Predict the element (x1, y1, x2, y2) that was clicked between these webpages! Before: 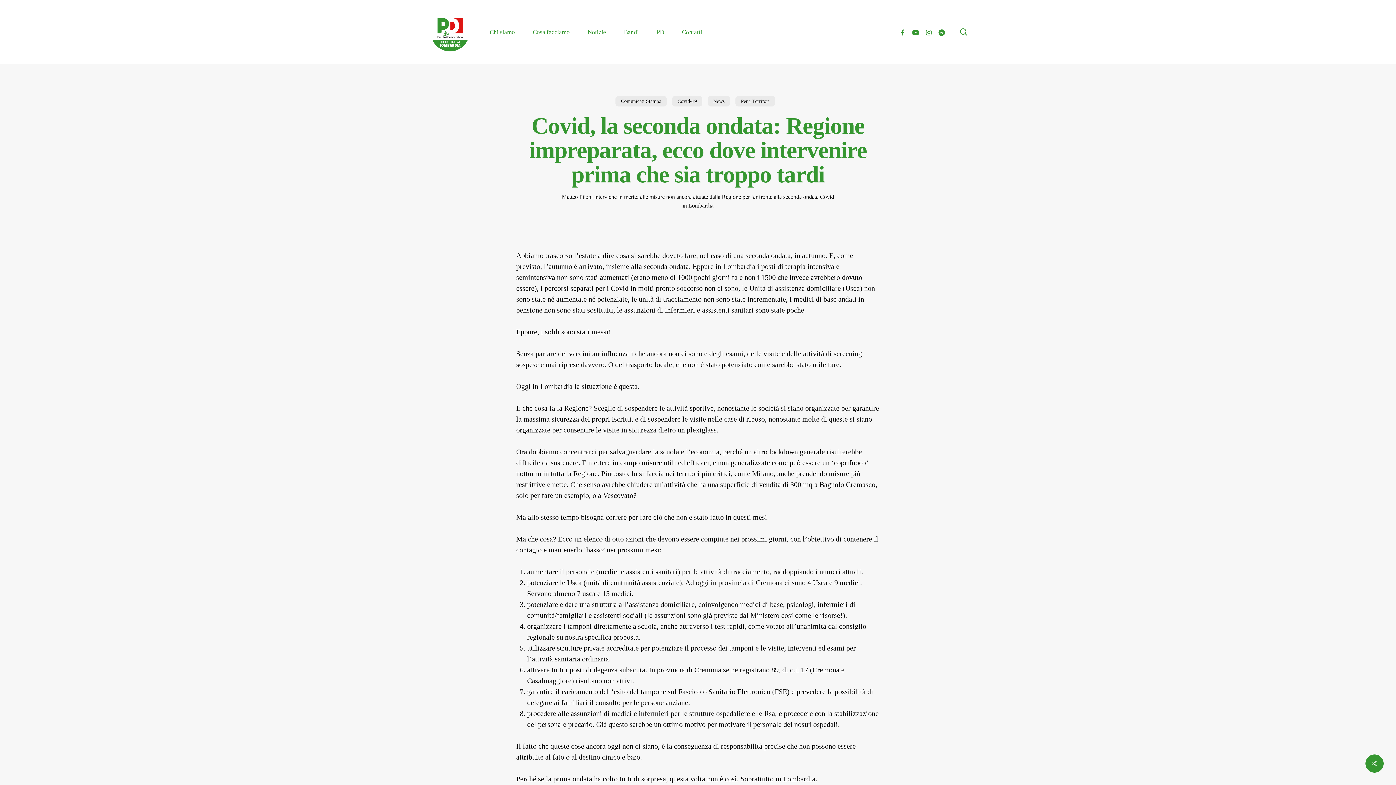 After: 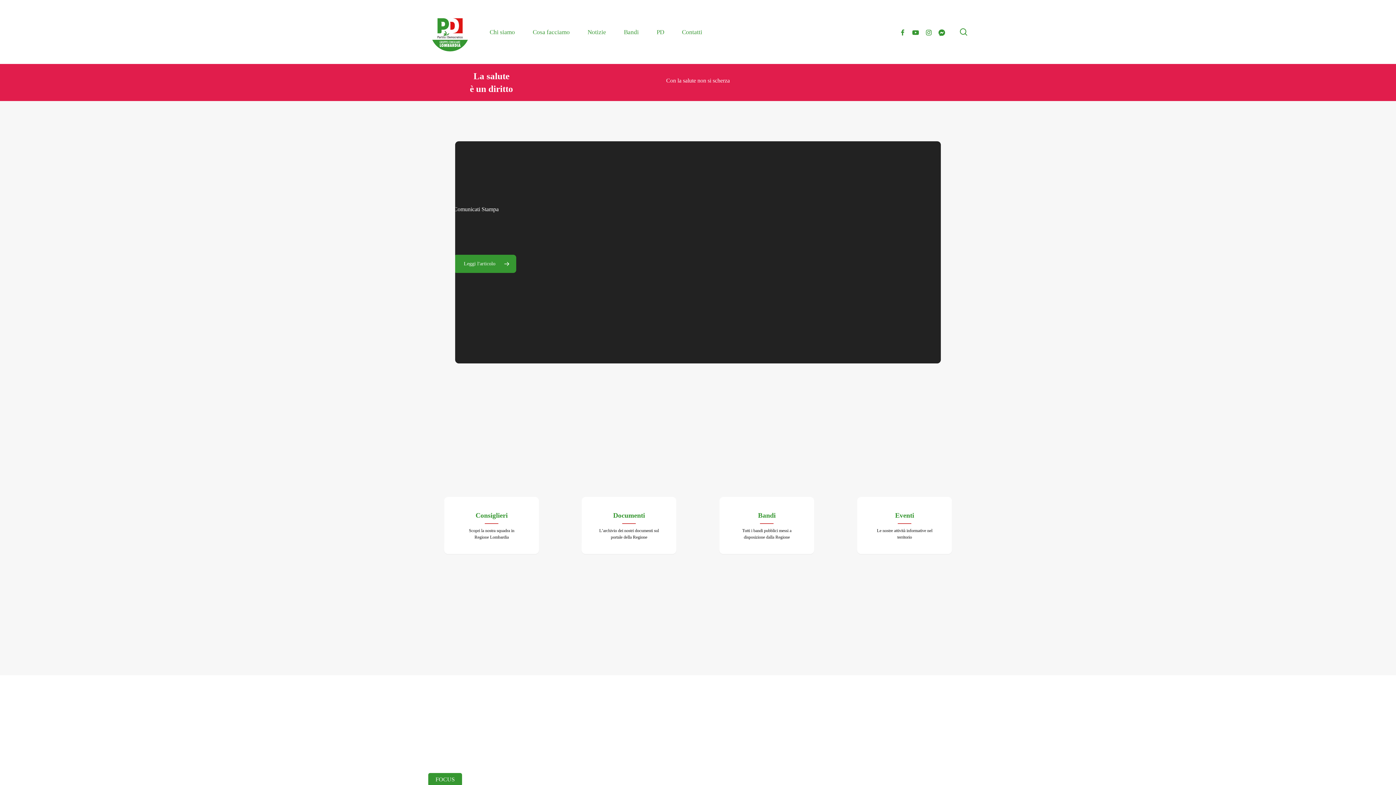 Action: bbox: (428, 10, 471, 53)